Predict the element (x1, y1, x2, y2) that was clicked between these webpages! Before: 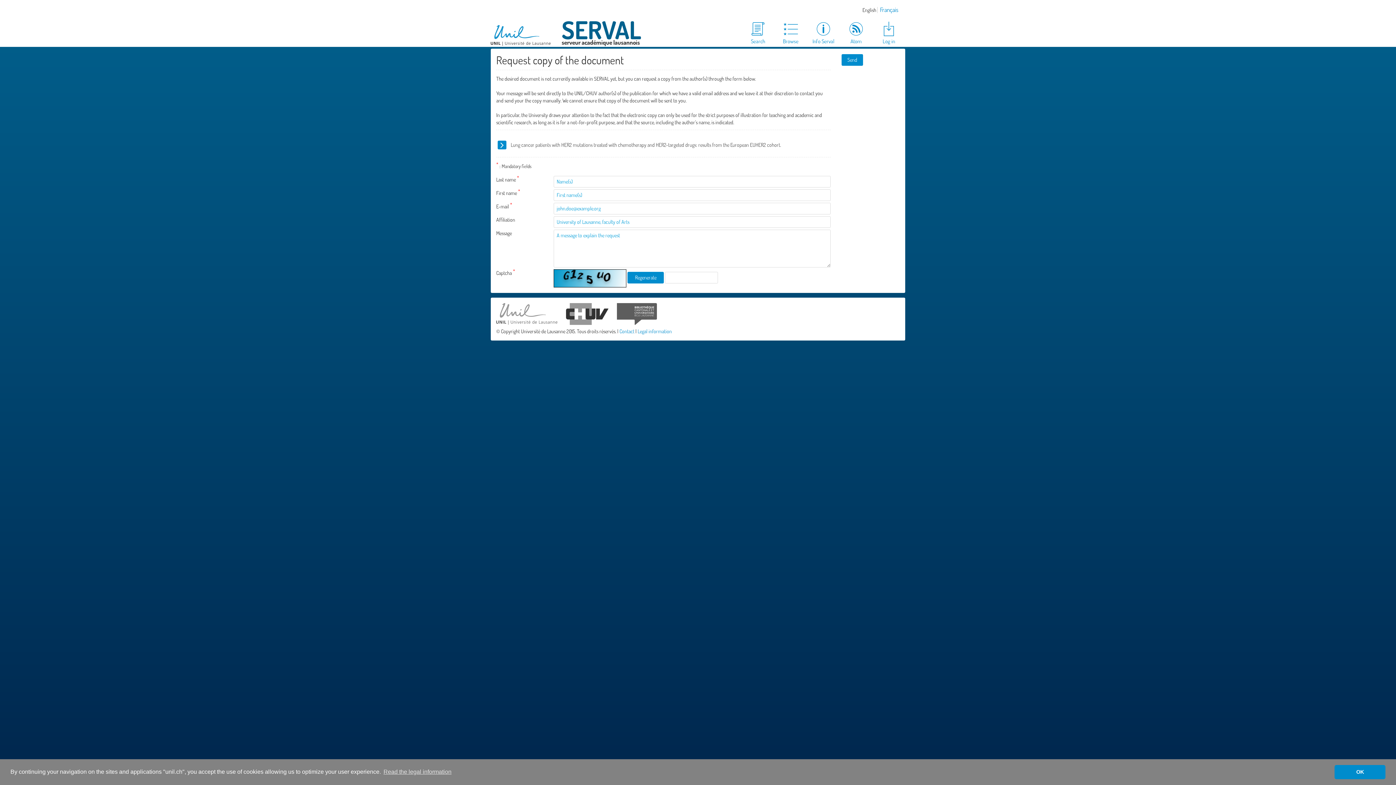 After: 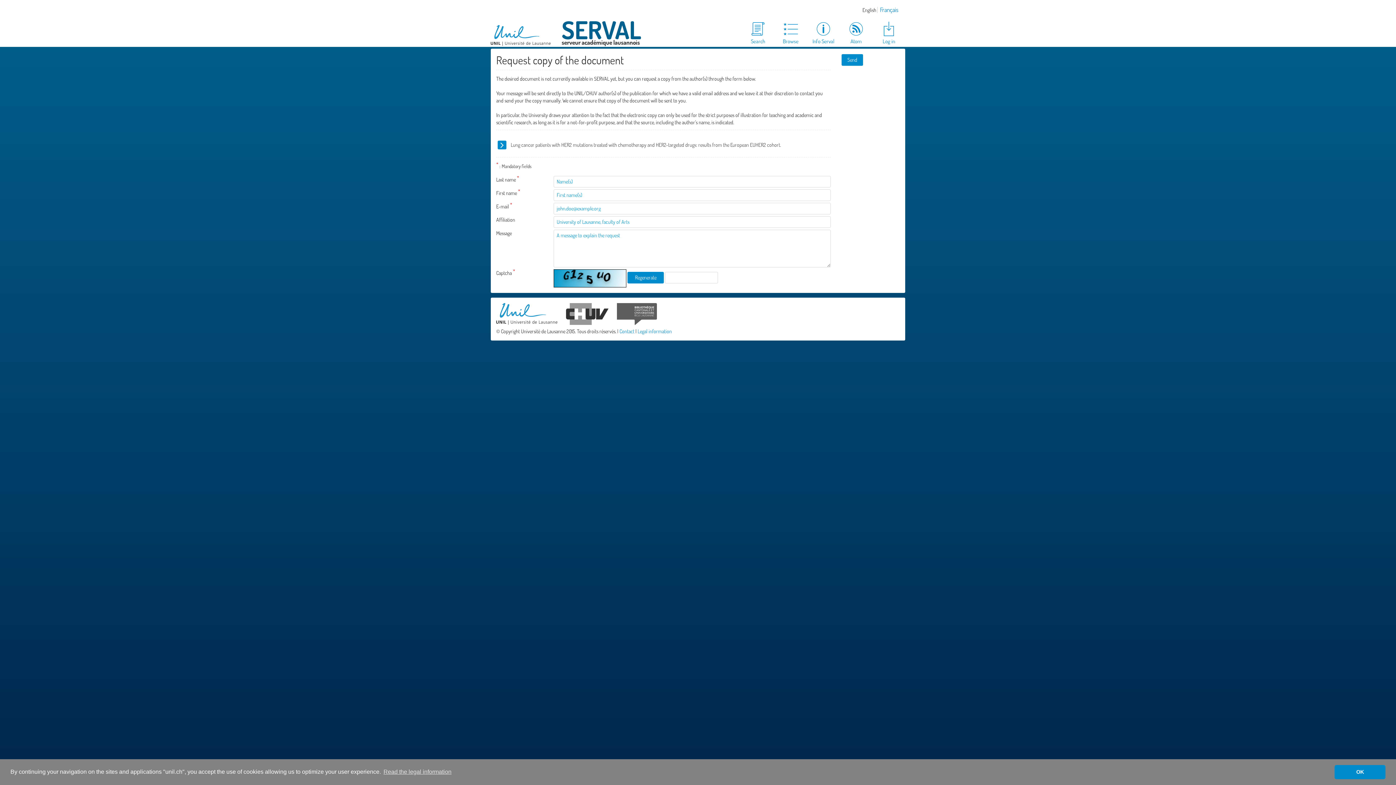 Action: bbox: (496, 311, 565, 317)